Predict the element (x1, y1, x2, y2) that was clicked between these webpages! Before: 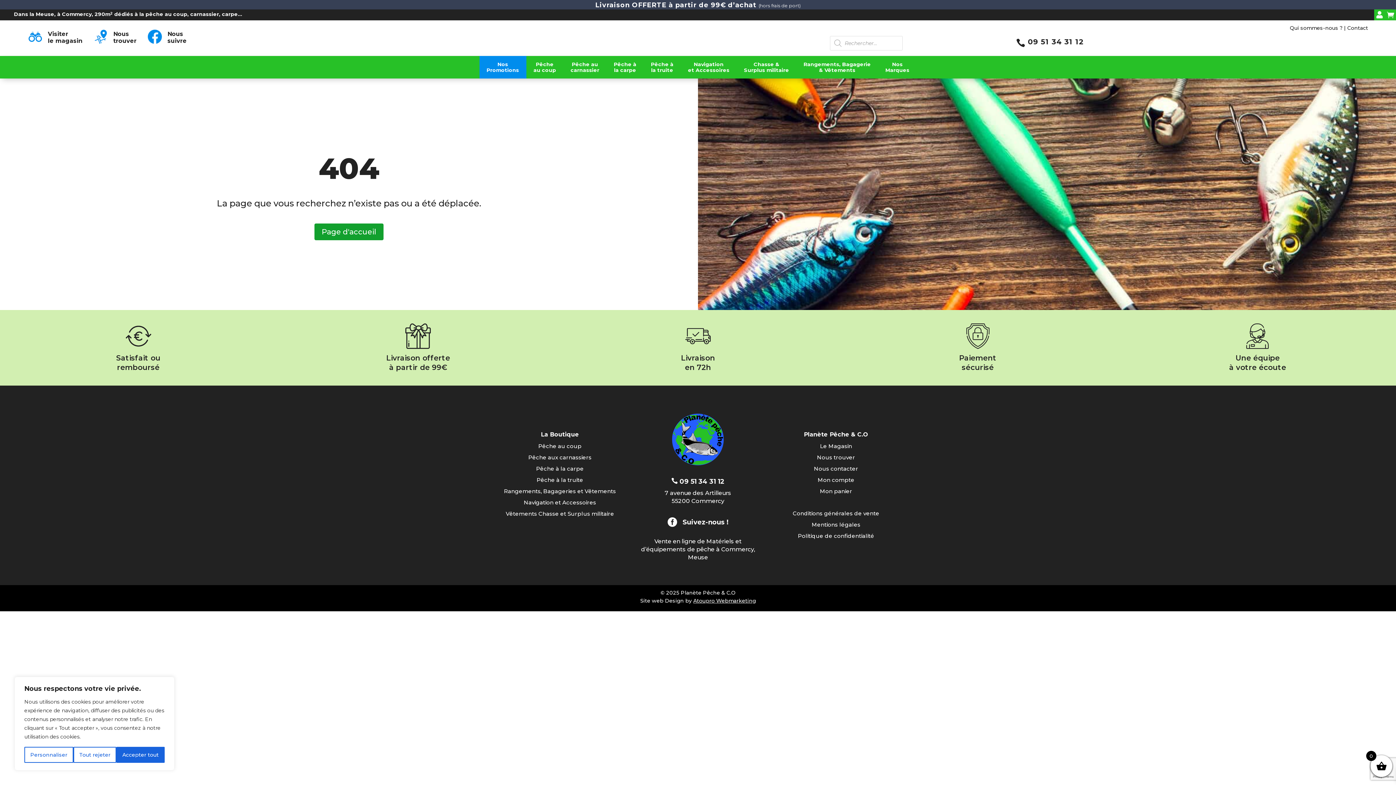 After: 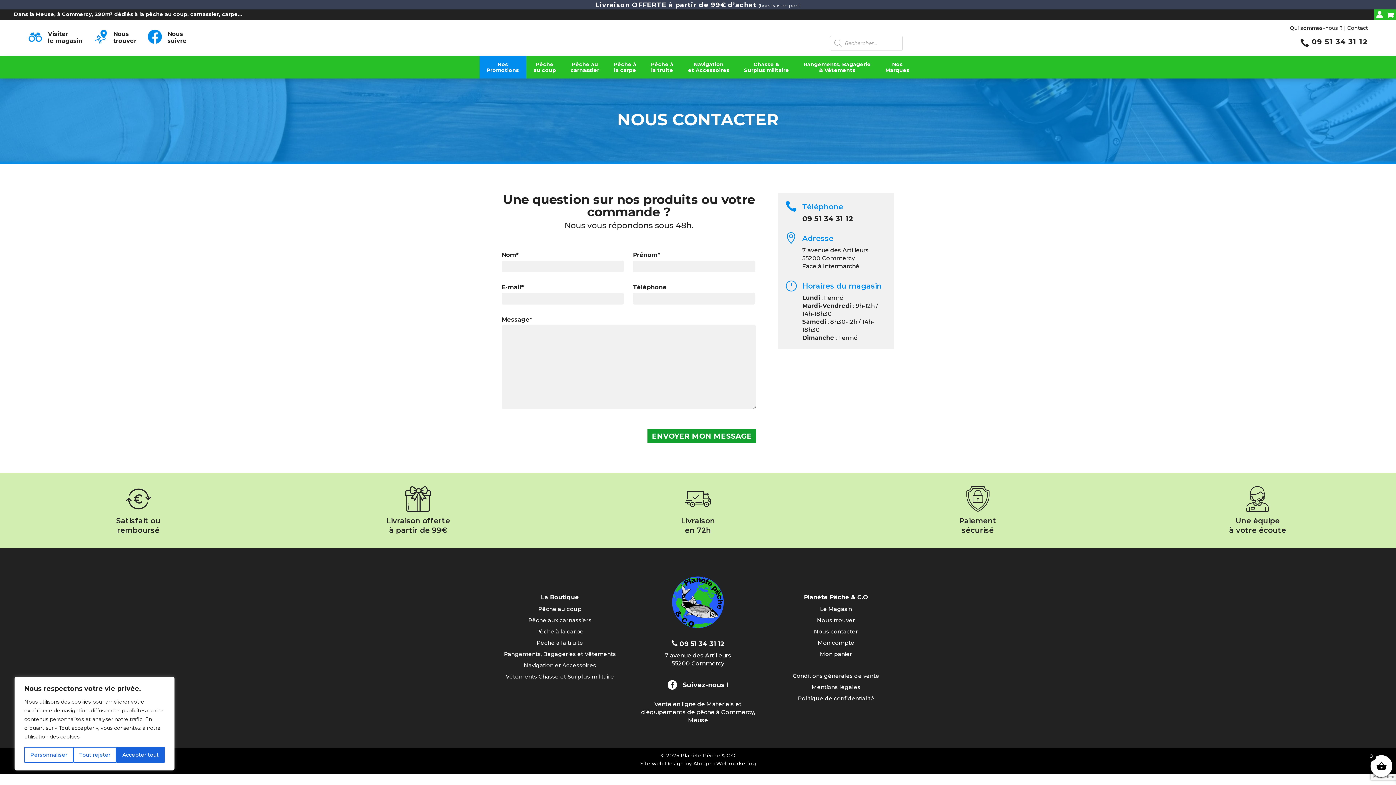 Action: bbox: (1347, 24, 1368, 31) label: Contact